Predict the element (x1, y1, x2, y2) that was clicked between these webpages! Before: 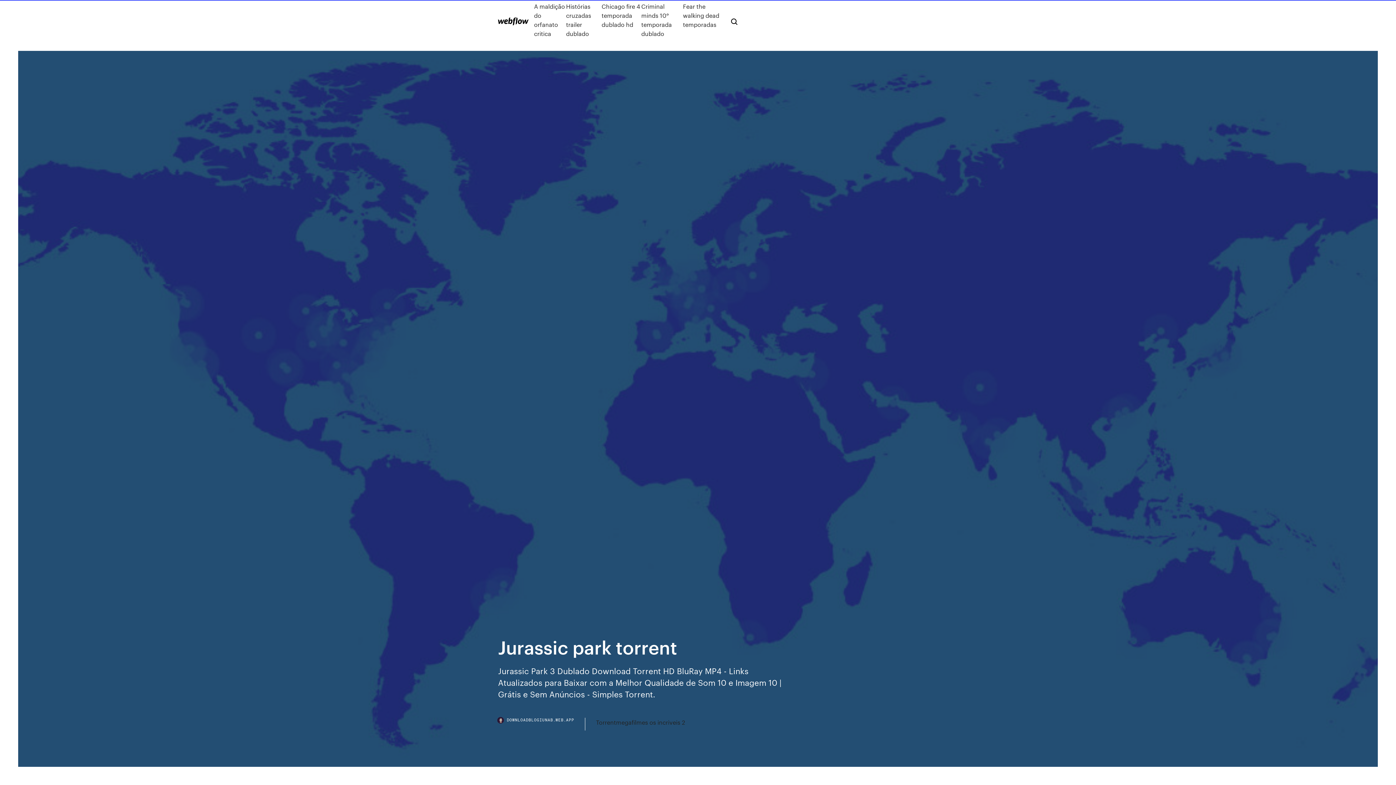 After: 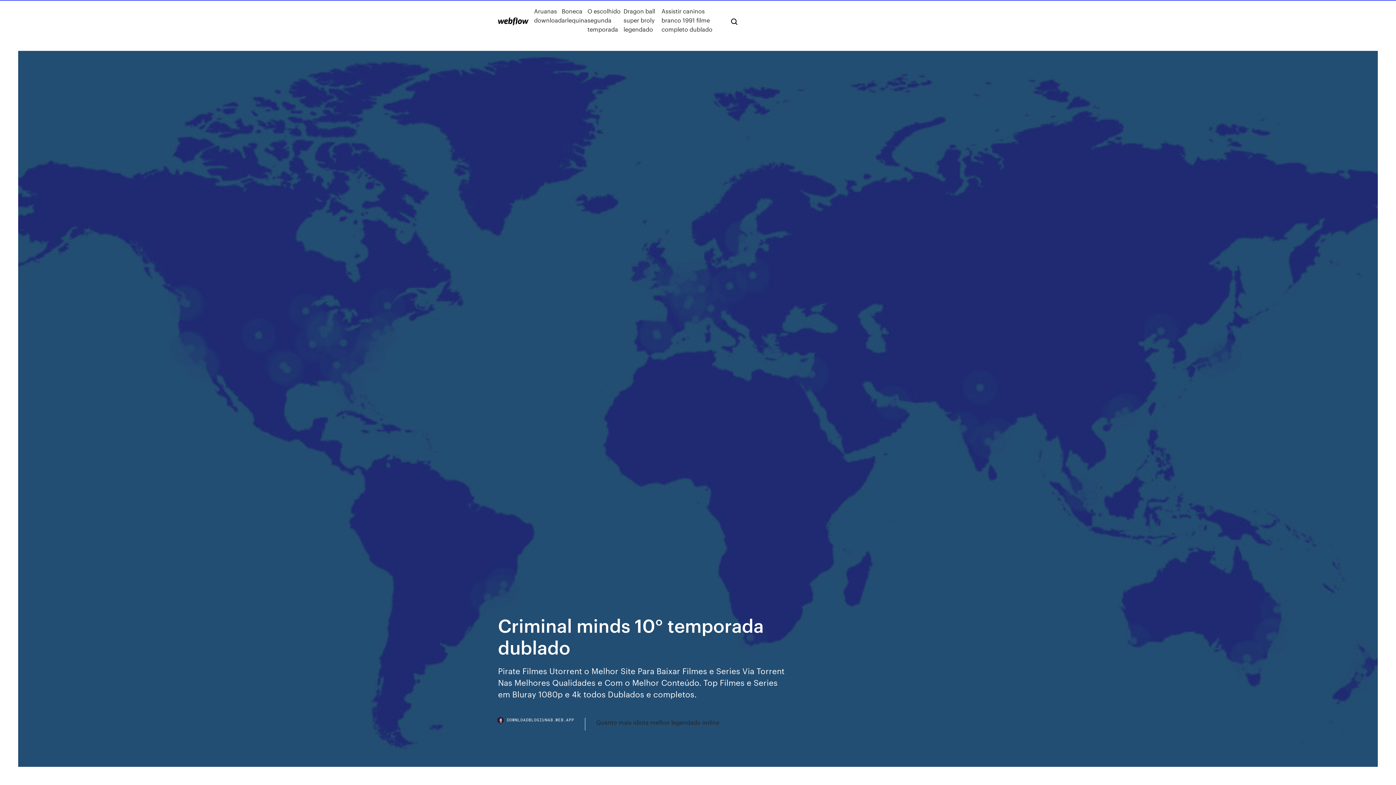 Action: bbox: (641, 1, 683, 38) label: Criminal minds 10° temporada dublado